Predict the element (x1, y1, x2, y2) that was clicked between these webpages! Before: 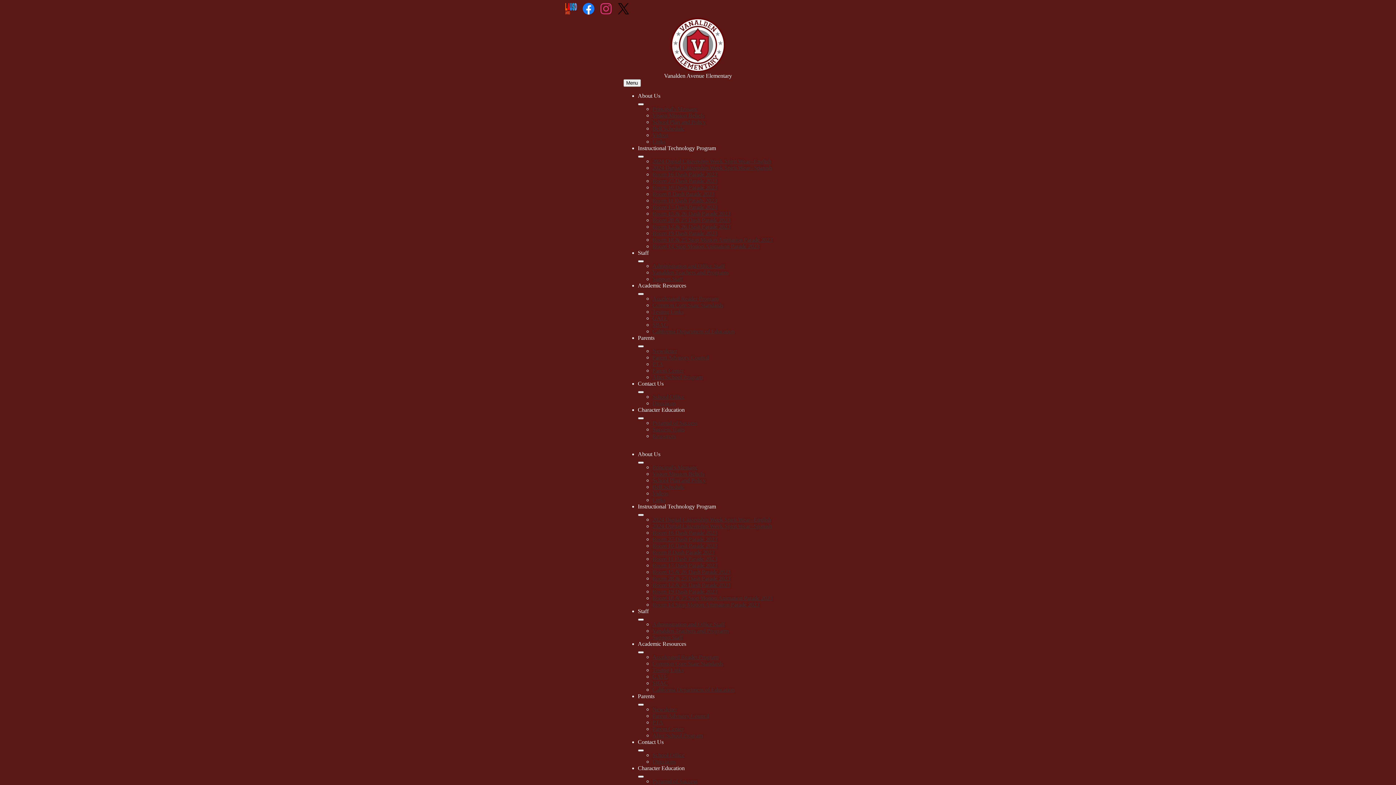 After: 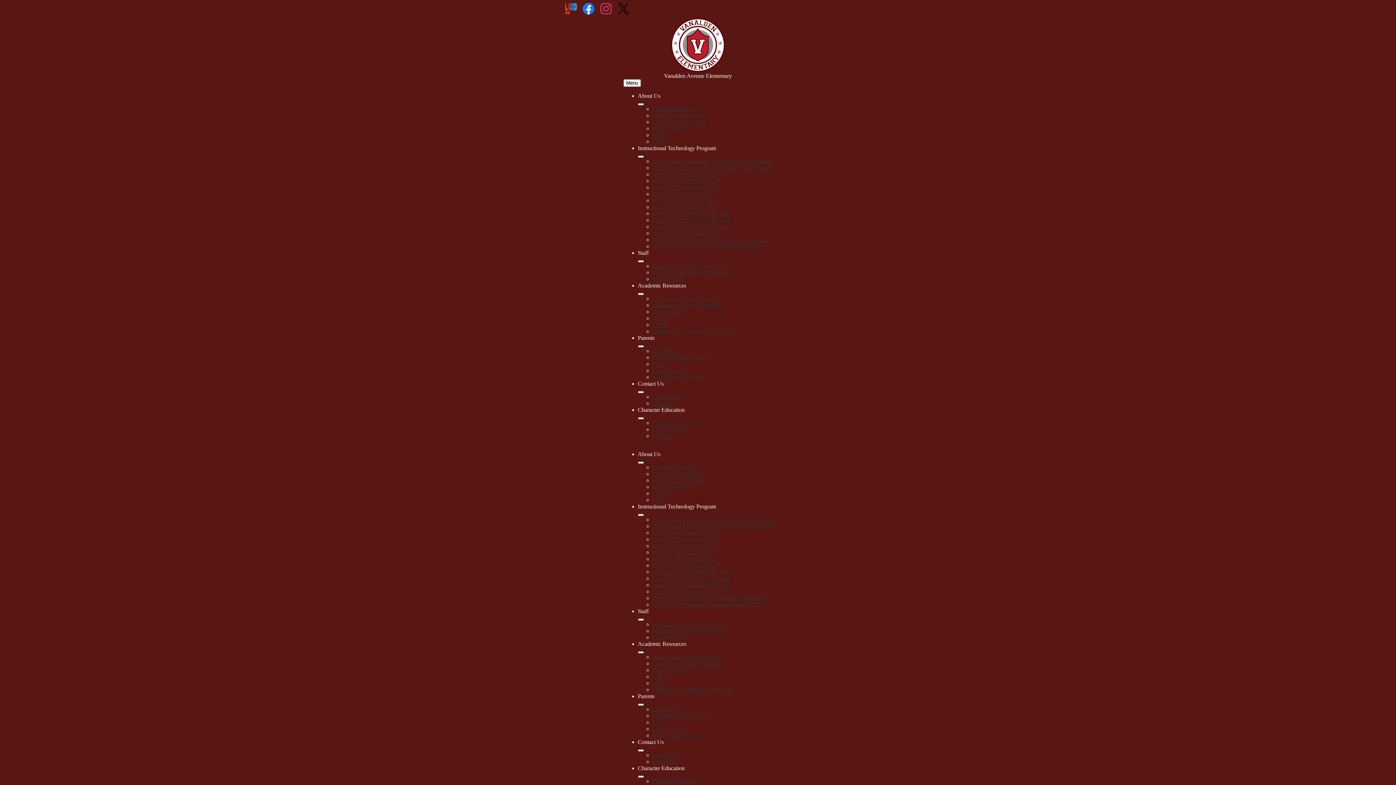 Action: label: Common Core State Standards bbox: (652, 660, 723, 666)